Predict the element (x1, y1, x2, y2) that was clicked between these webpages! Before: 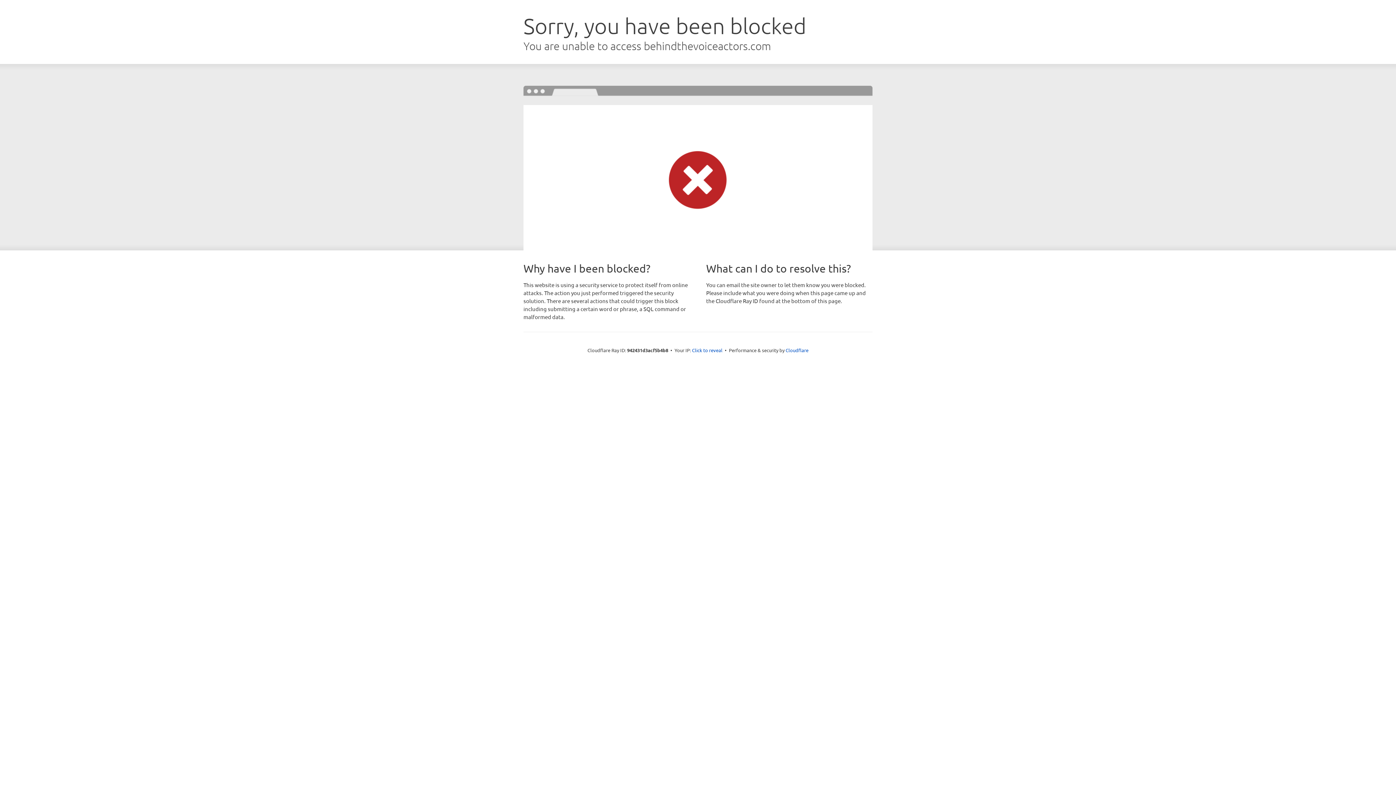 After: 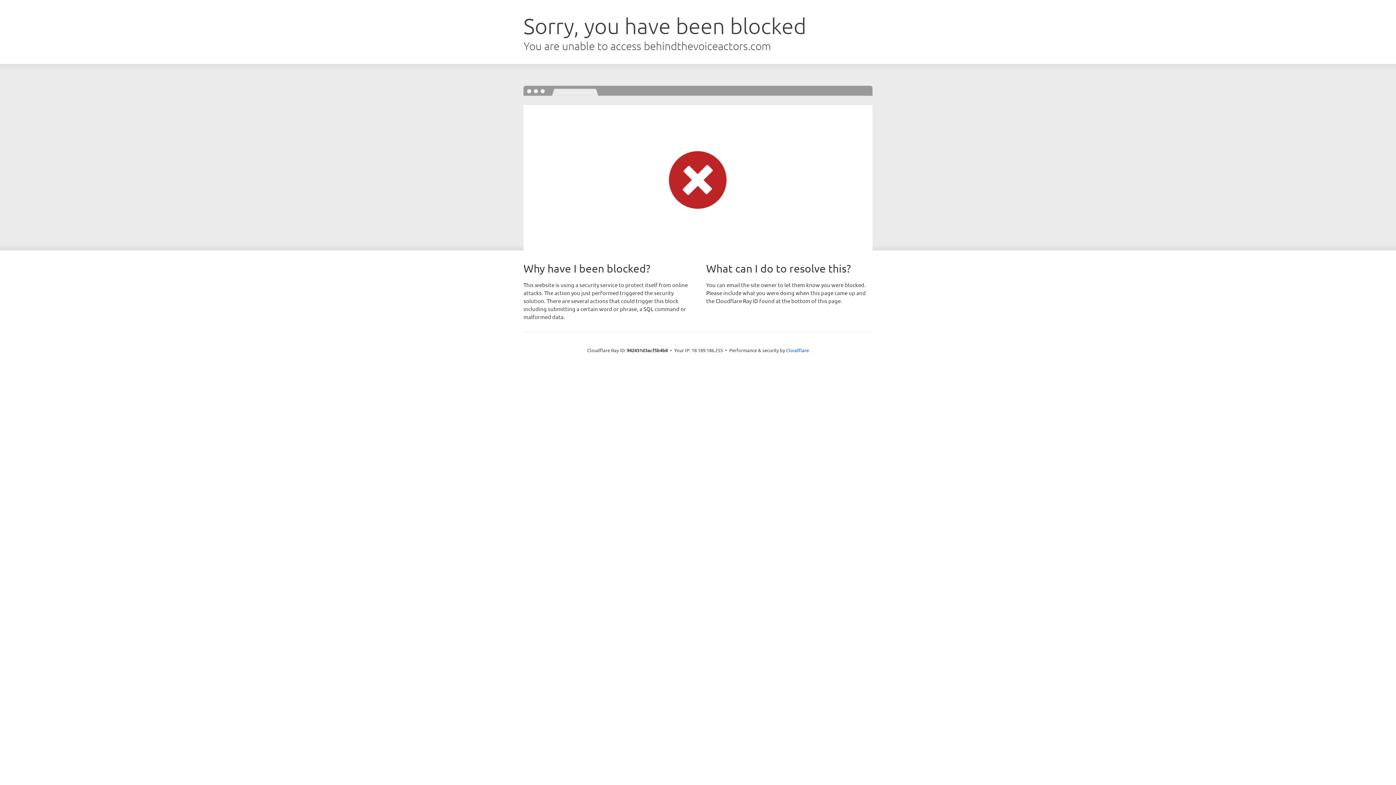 Action: bbox: (692, 346, 722, 353) label: Click to reveal